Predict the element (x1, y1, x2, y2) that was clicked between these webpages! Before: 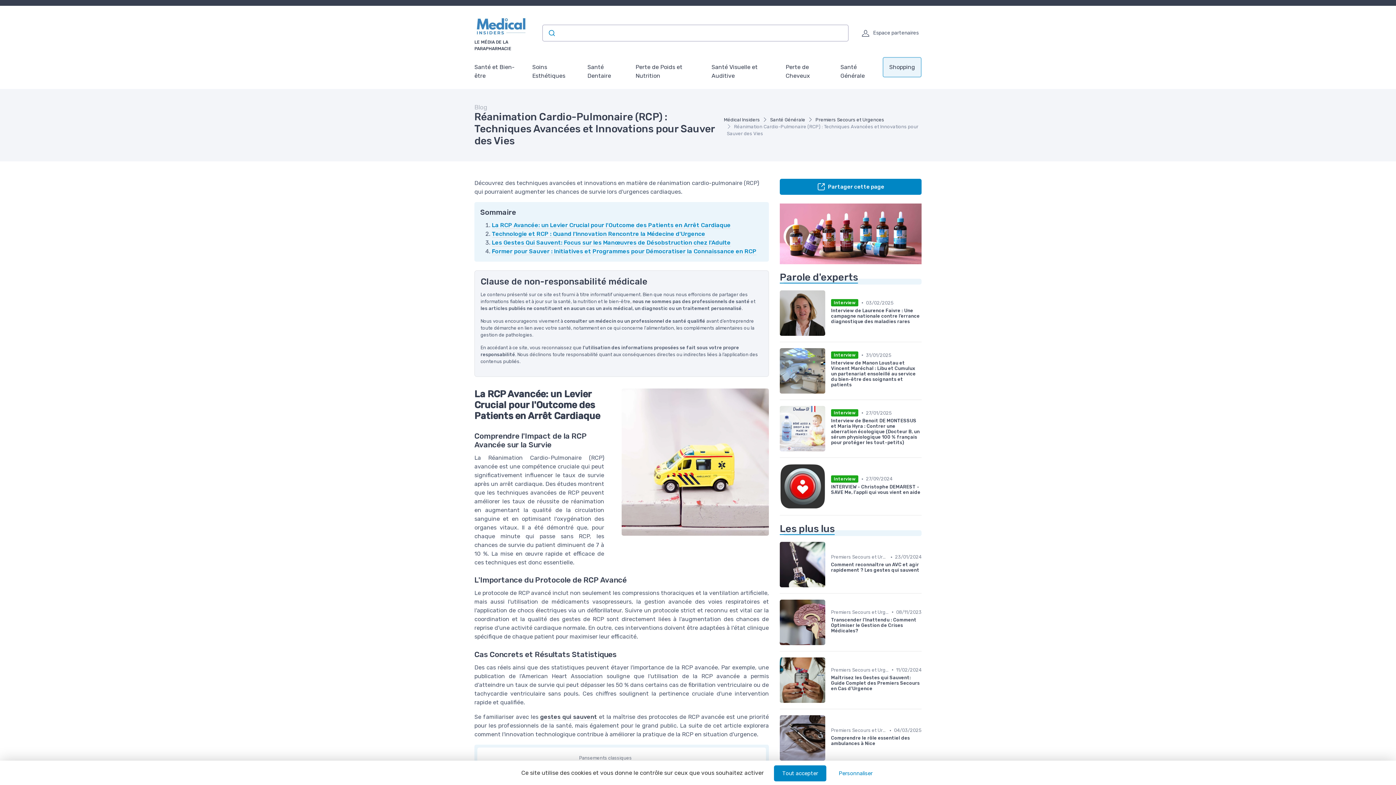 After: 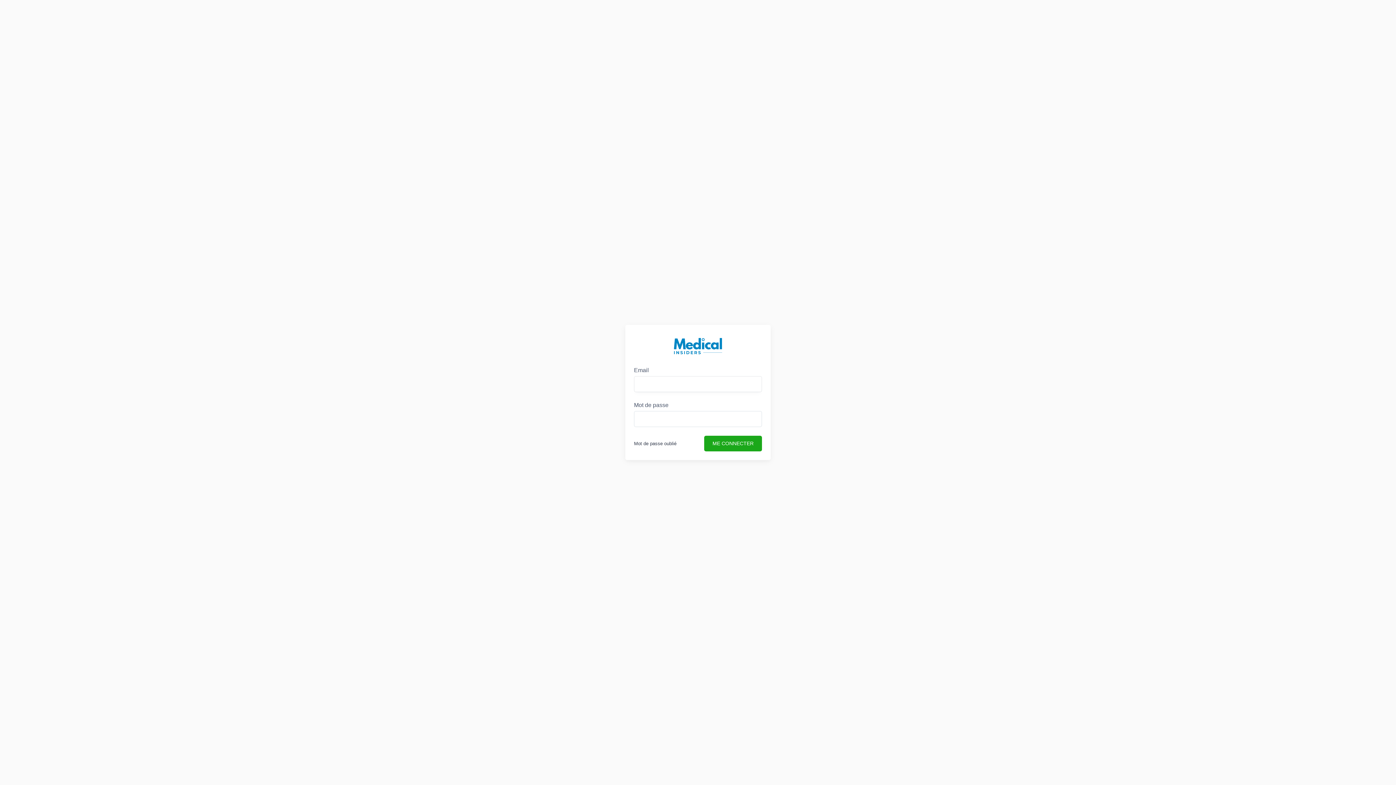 Action: bbox: (857, 24, 918, 41) label: Espace partenaires